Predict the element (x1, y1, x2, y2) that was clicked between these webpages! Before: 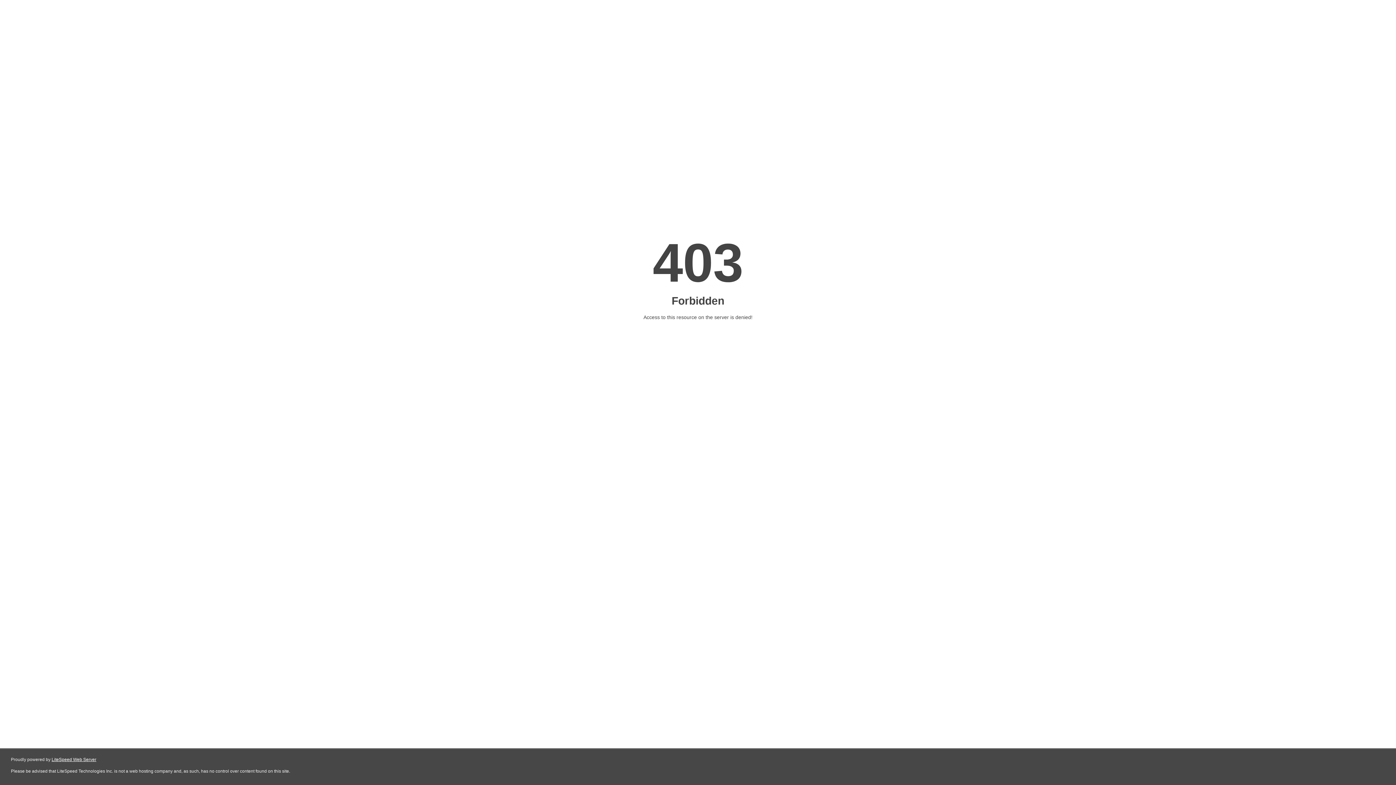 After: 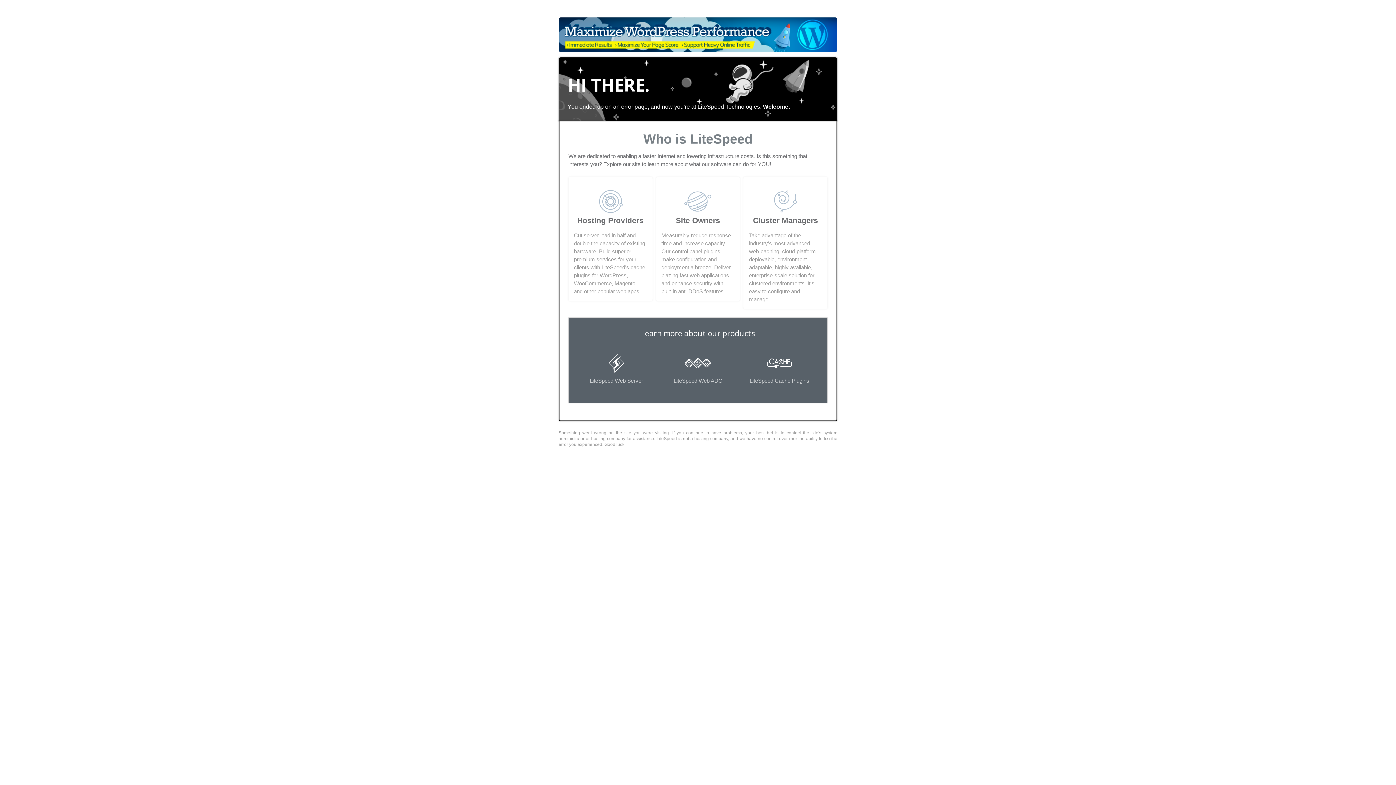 Action: label: LiteSpeed Web Server bbox: (51, 757, 96, 762)